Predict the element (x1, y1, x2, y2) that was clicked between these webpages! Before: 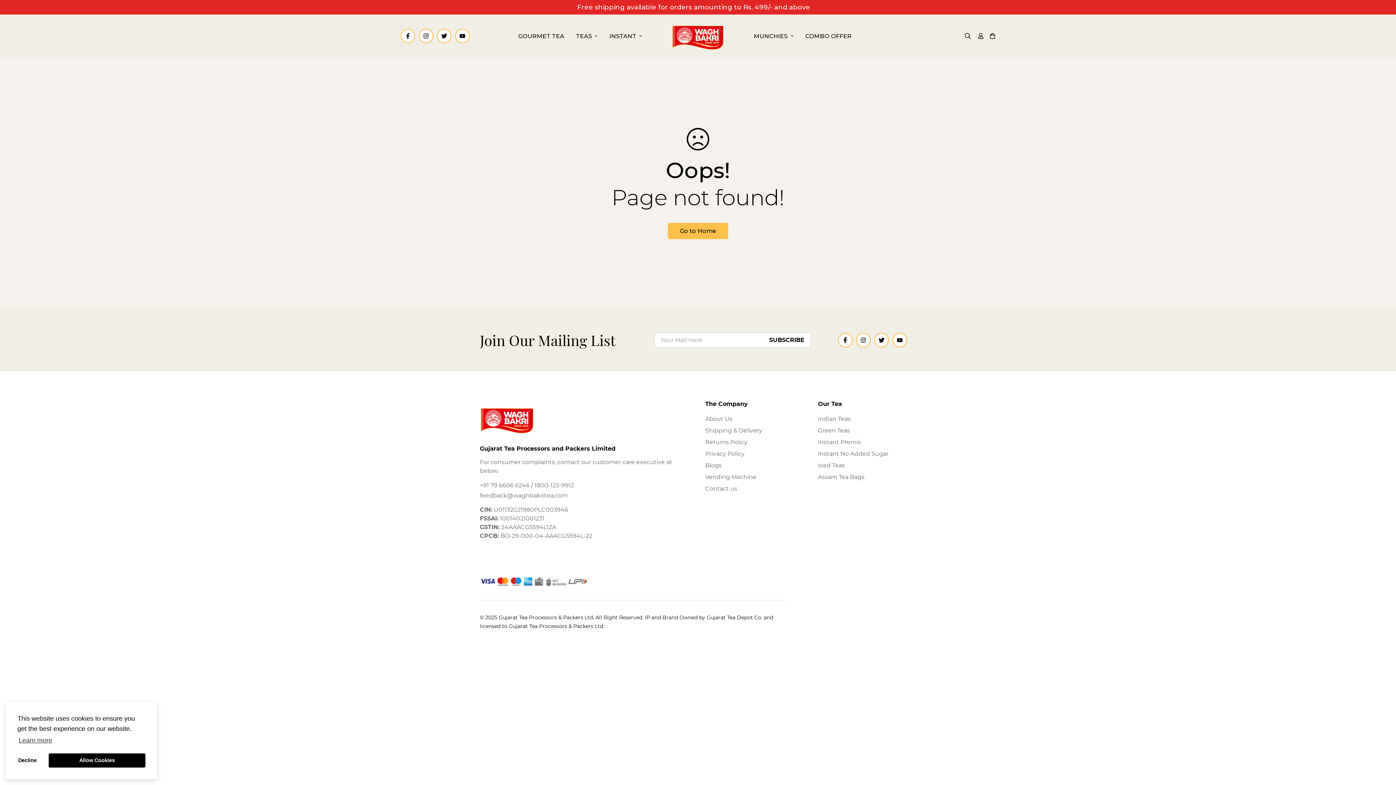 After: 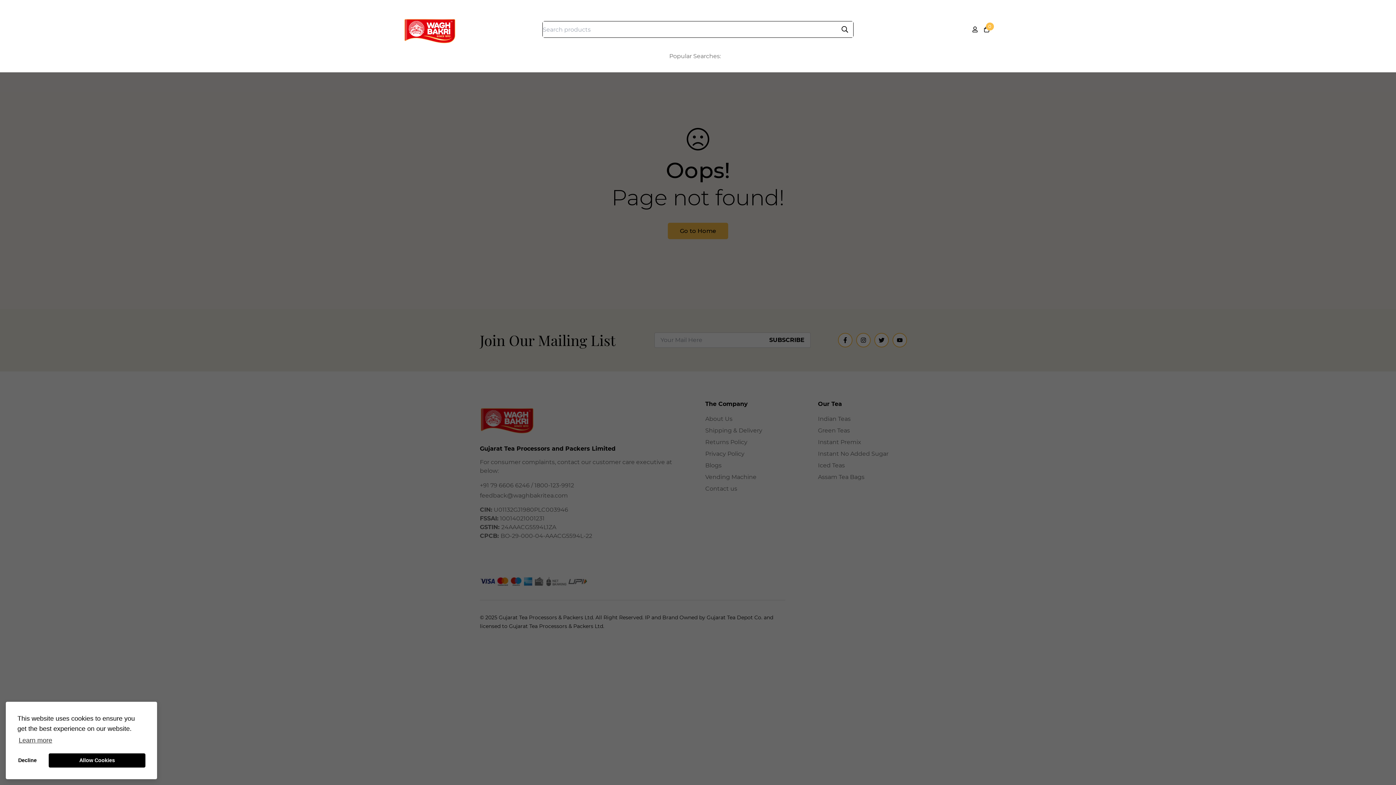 Action: bbox: (960, 30, 975, 41)